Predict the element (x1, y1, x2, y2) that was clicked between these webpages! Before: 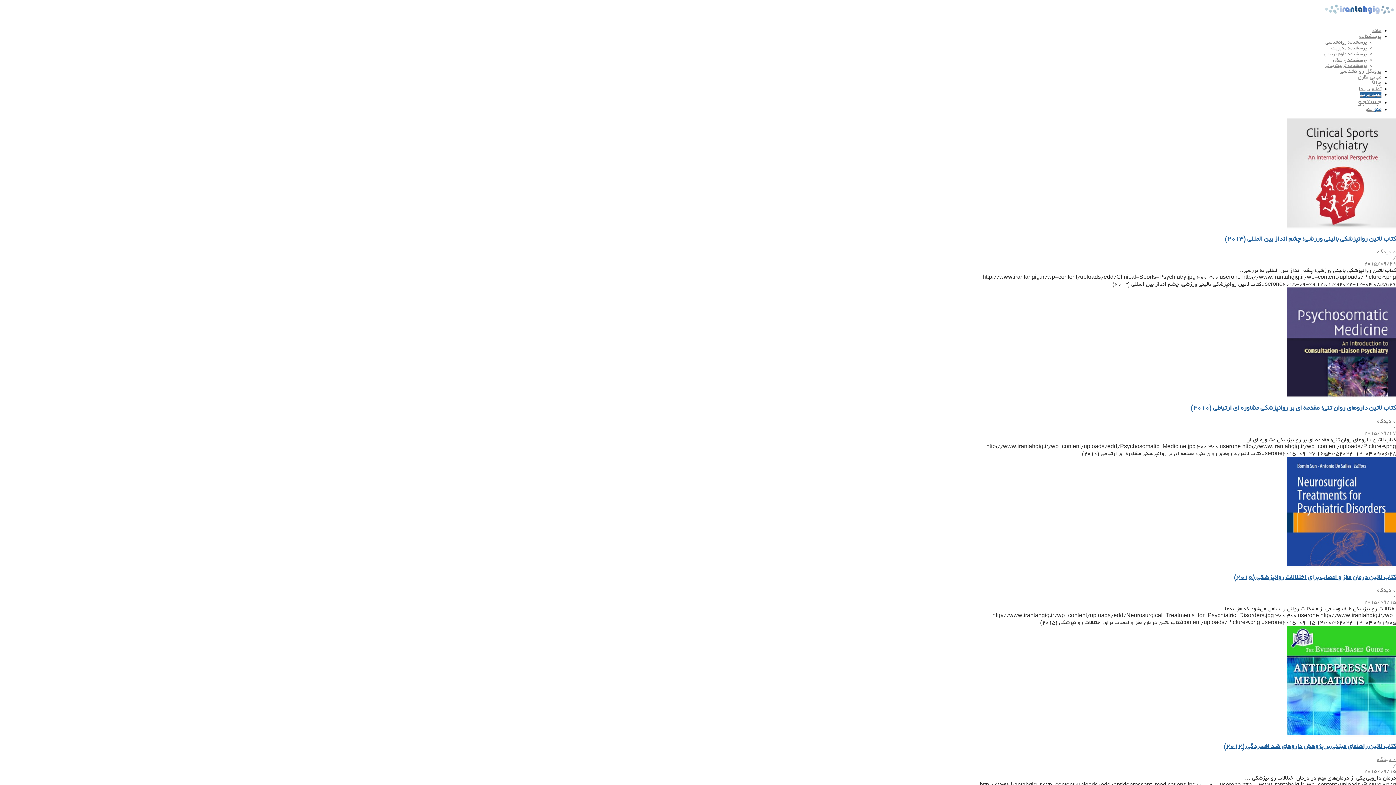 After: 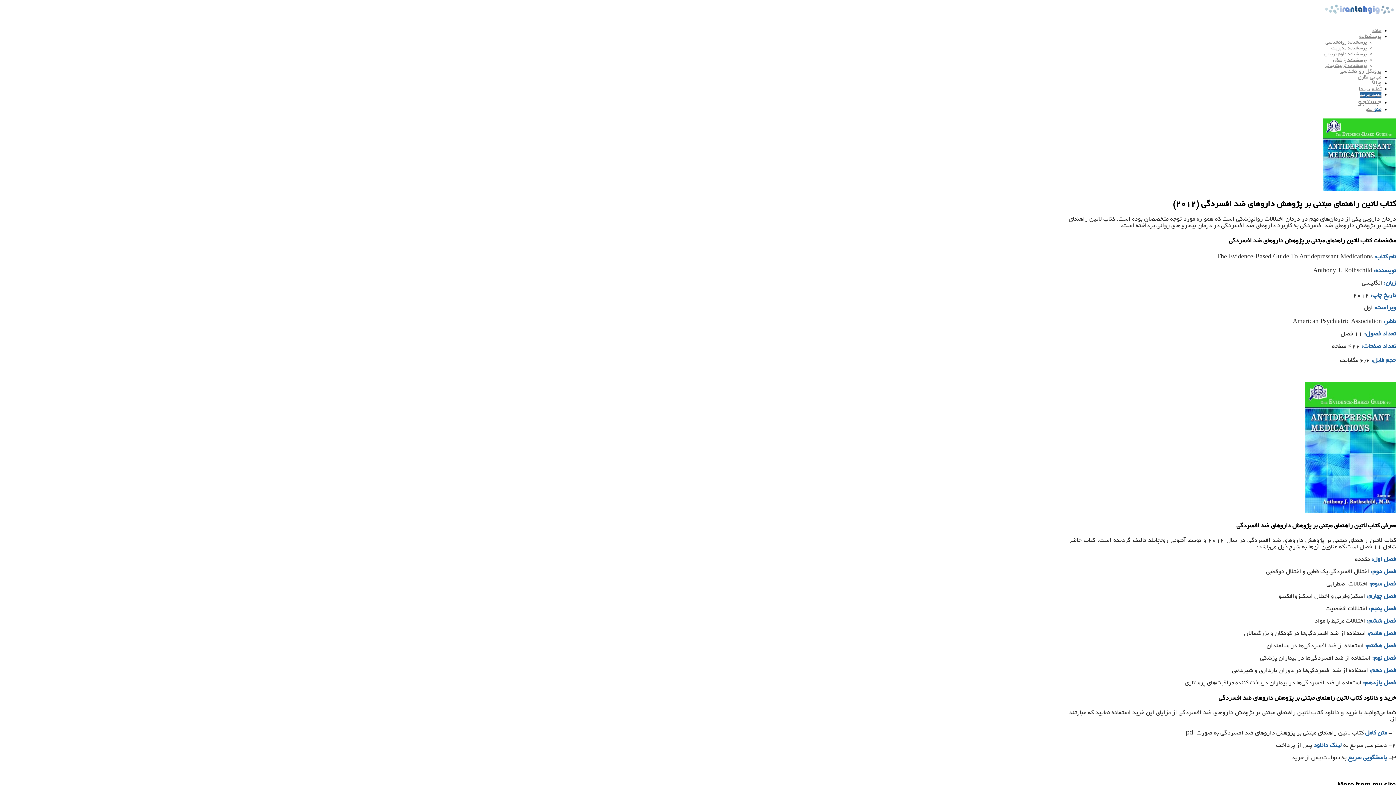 Action: bbox: (1287, 731, 1396, 737)